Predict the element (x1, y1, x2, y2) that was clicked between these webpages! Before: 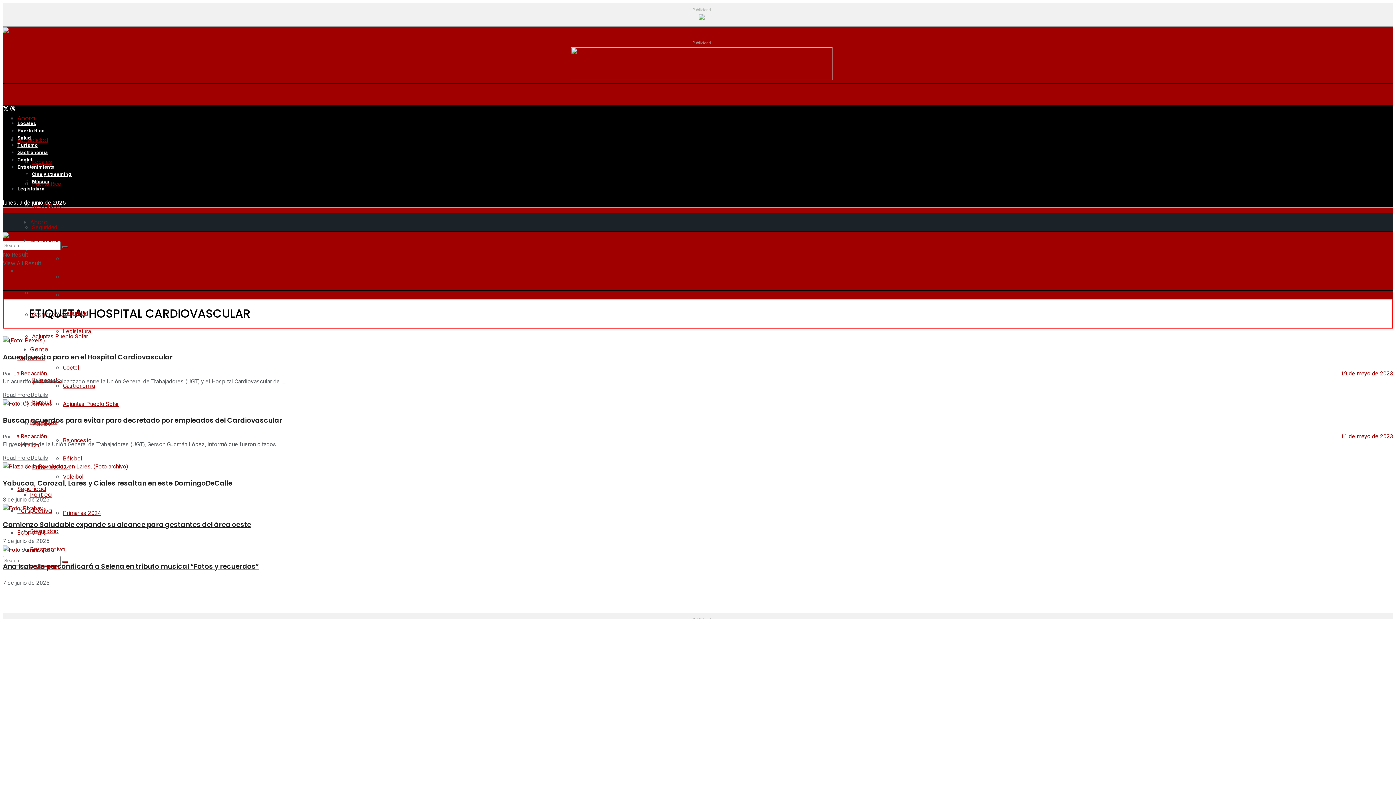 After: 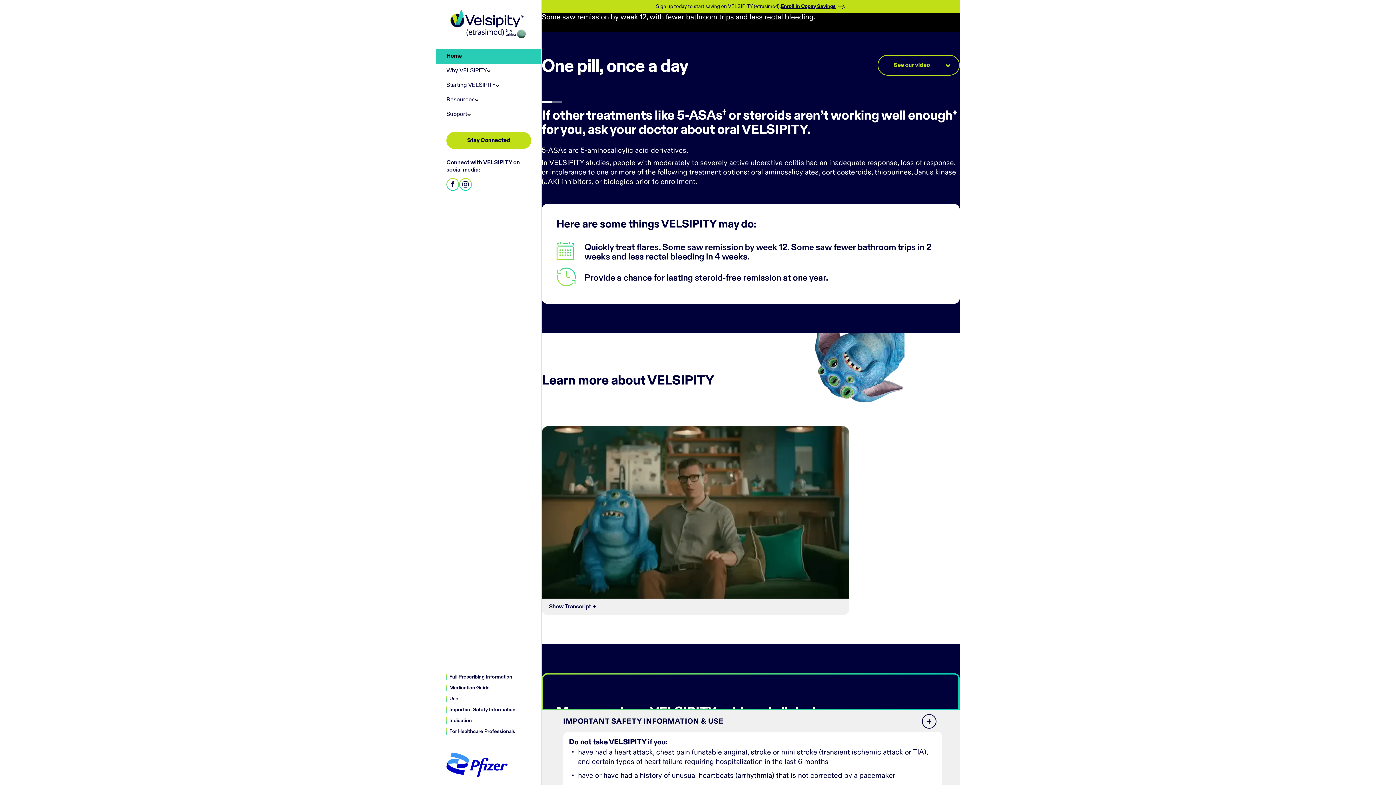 Action: bbox: (698, 13, 704, 22)